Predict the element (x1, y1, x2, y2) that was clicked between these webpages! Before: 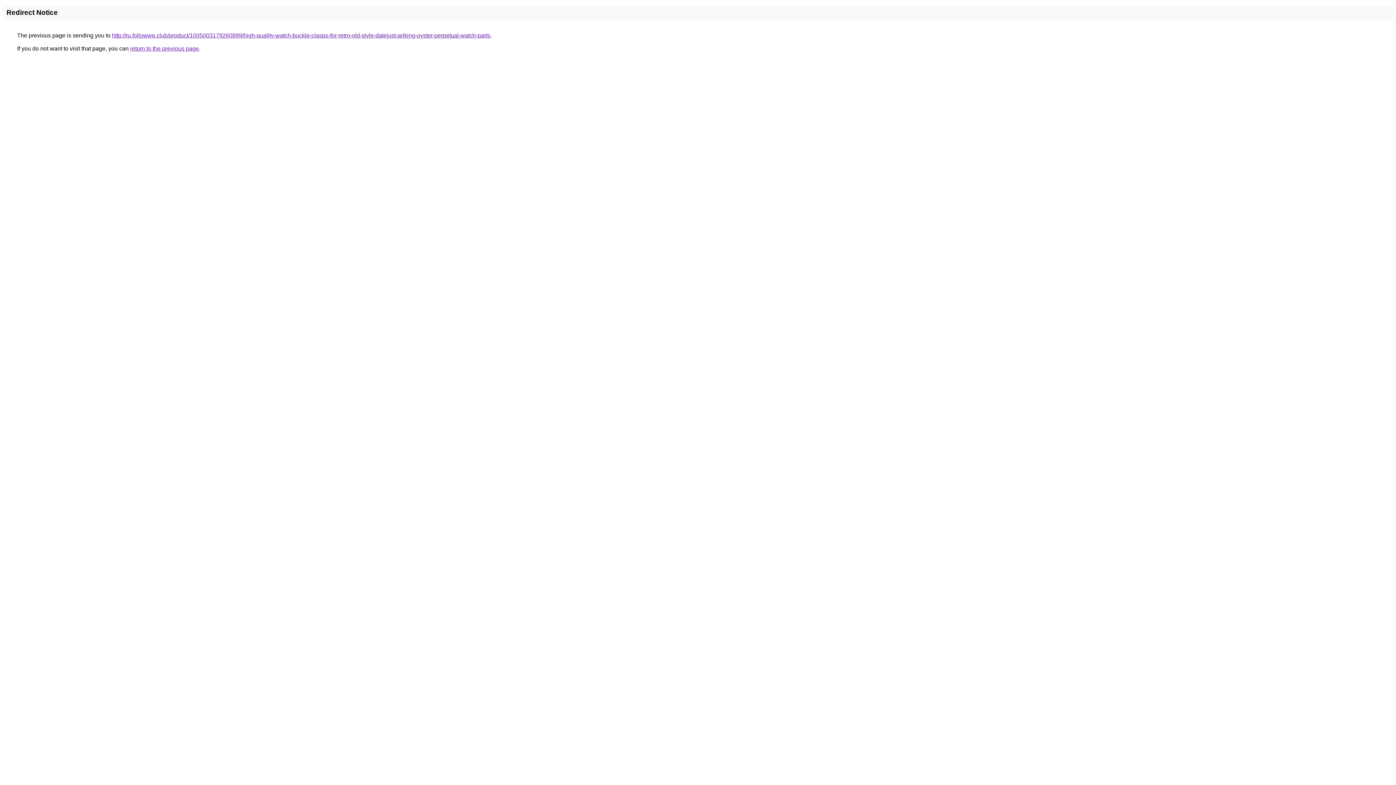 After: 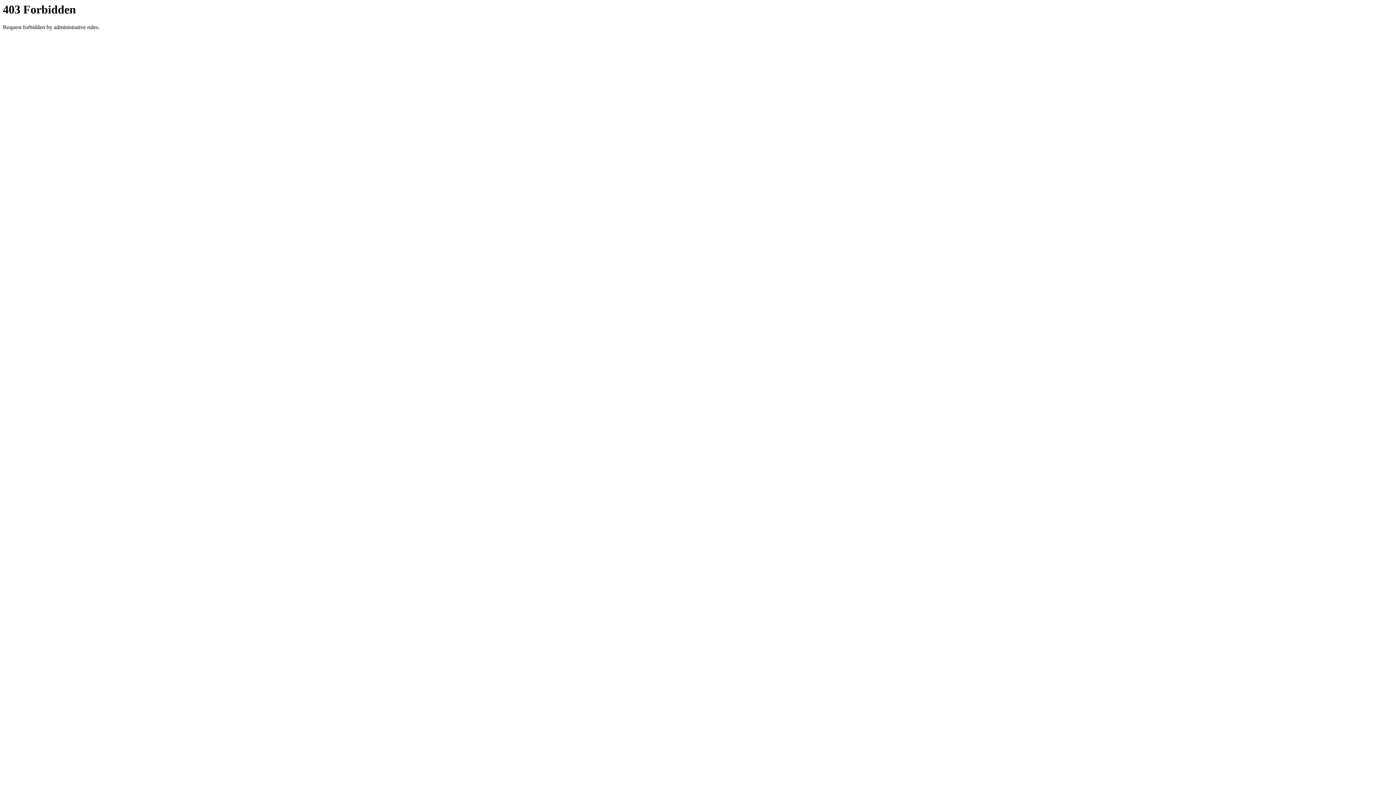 Action: label: http://ru.followwe.club/product/1005003179260899/high-quality-watch-buckle-clasps-for-retro-old-style-datejust-ariking-oyster-perpetual-watch-parts bbox: (112, 32, 490, 38)